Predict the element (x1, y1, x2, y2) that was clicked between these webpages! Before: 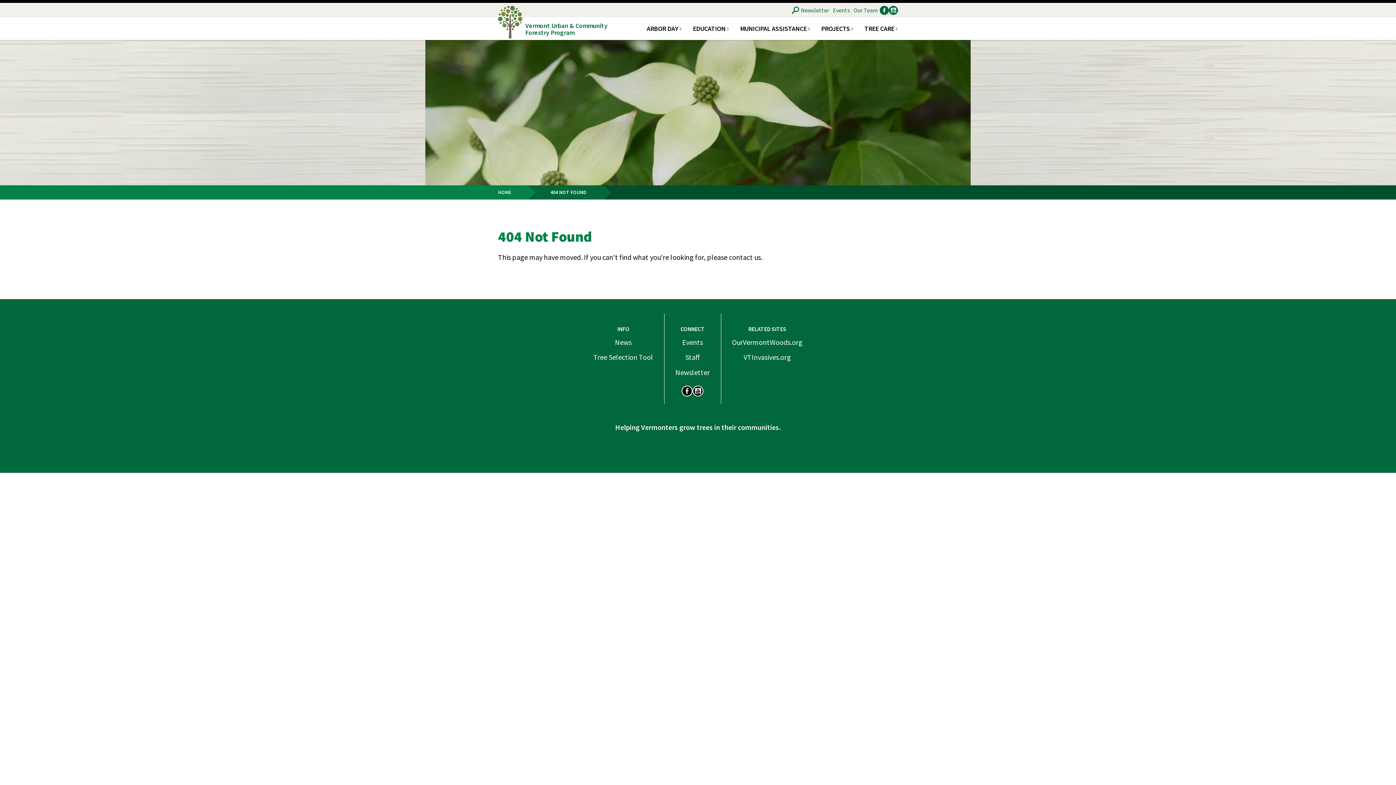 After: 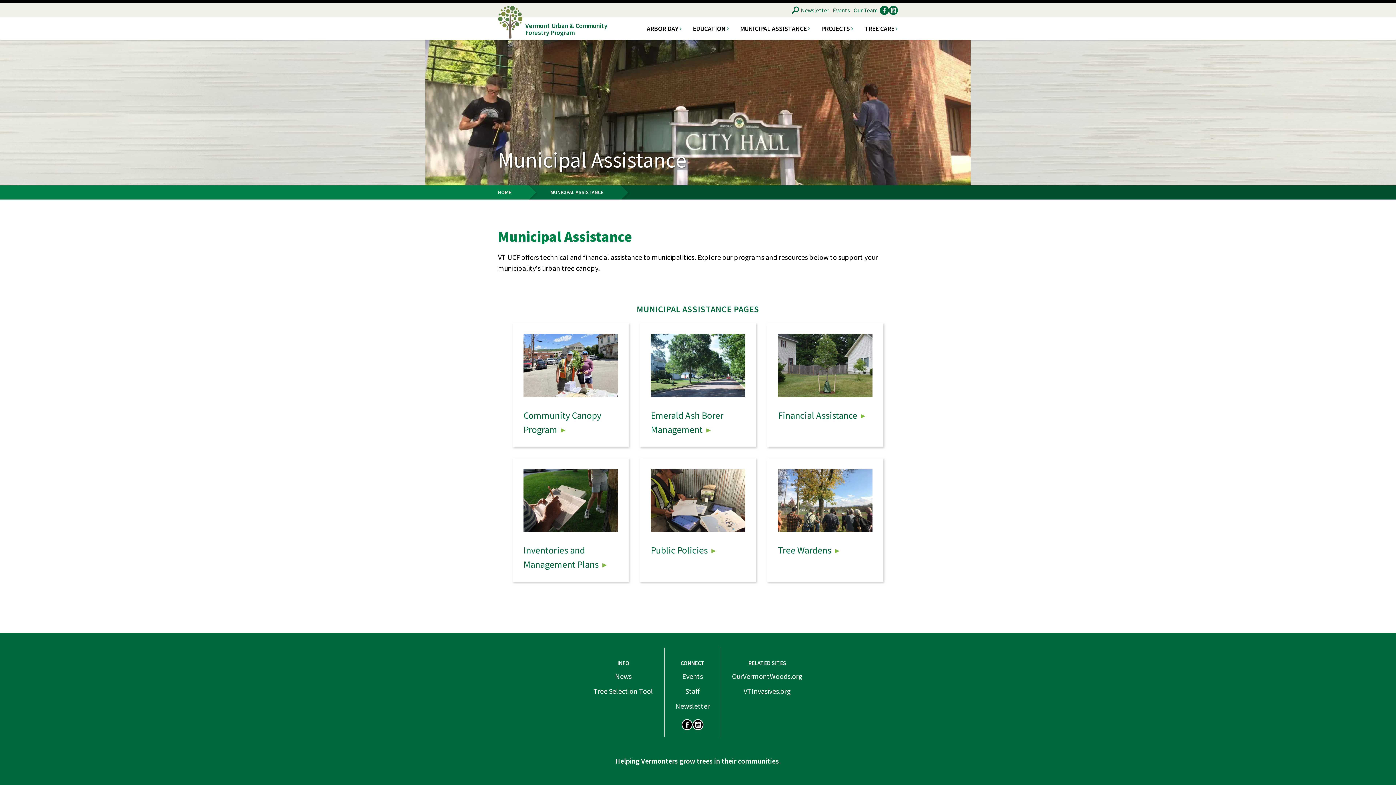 Action: label: MUNICIPAL ASSISTANCE bbox: (740, 24, 806, 32)